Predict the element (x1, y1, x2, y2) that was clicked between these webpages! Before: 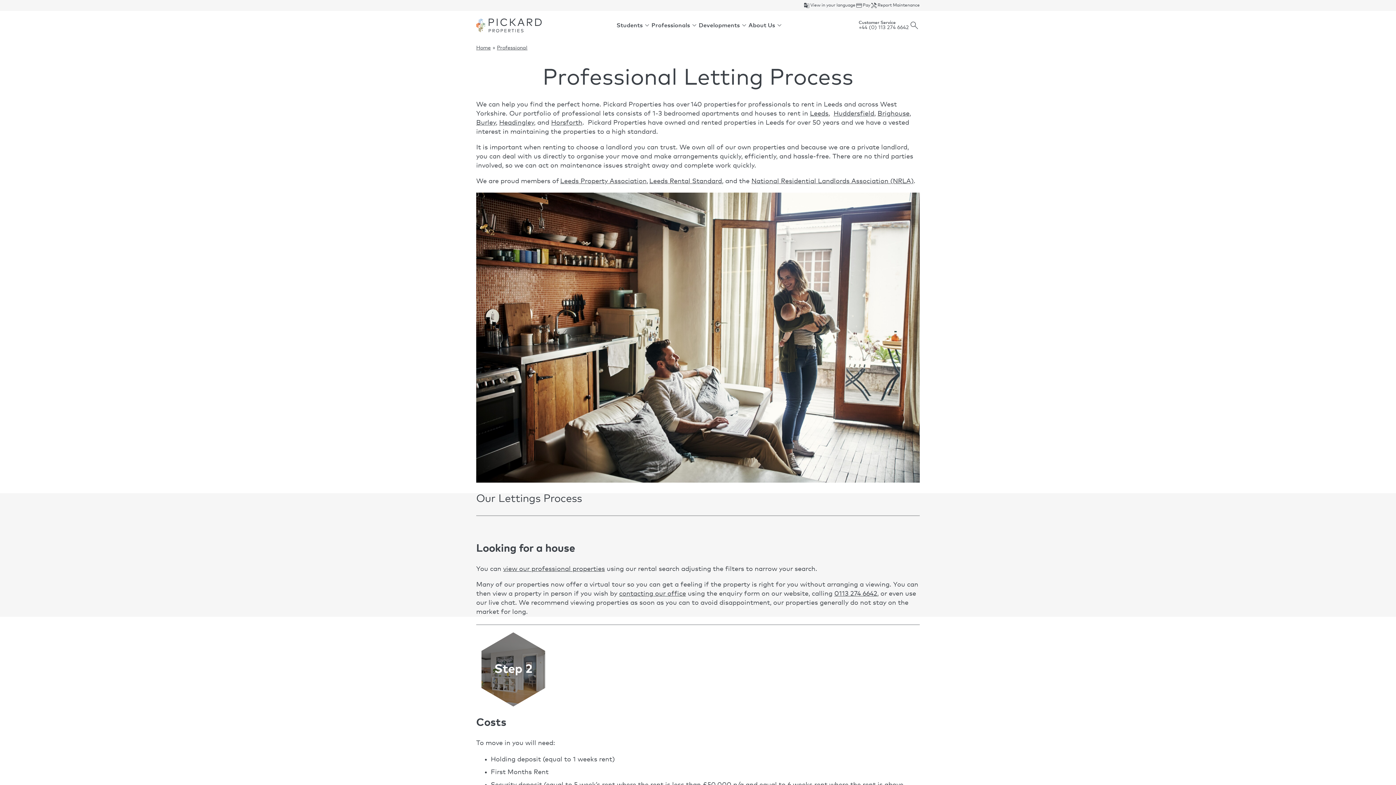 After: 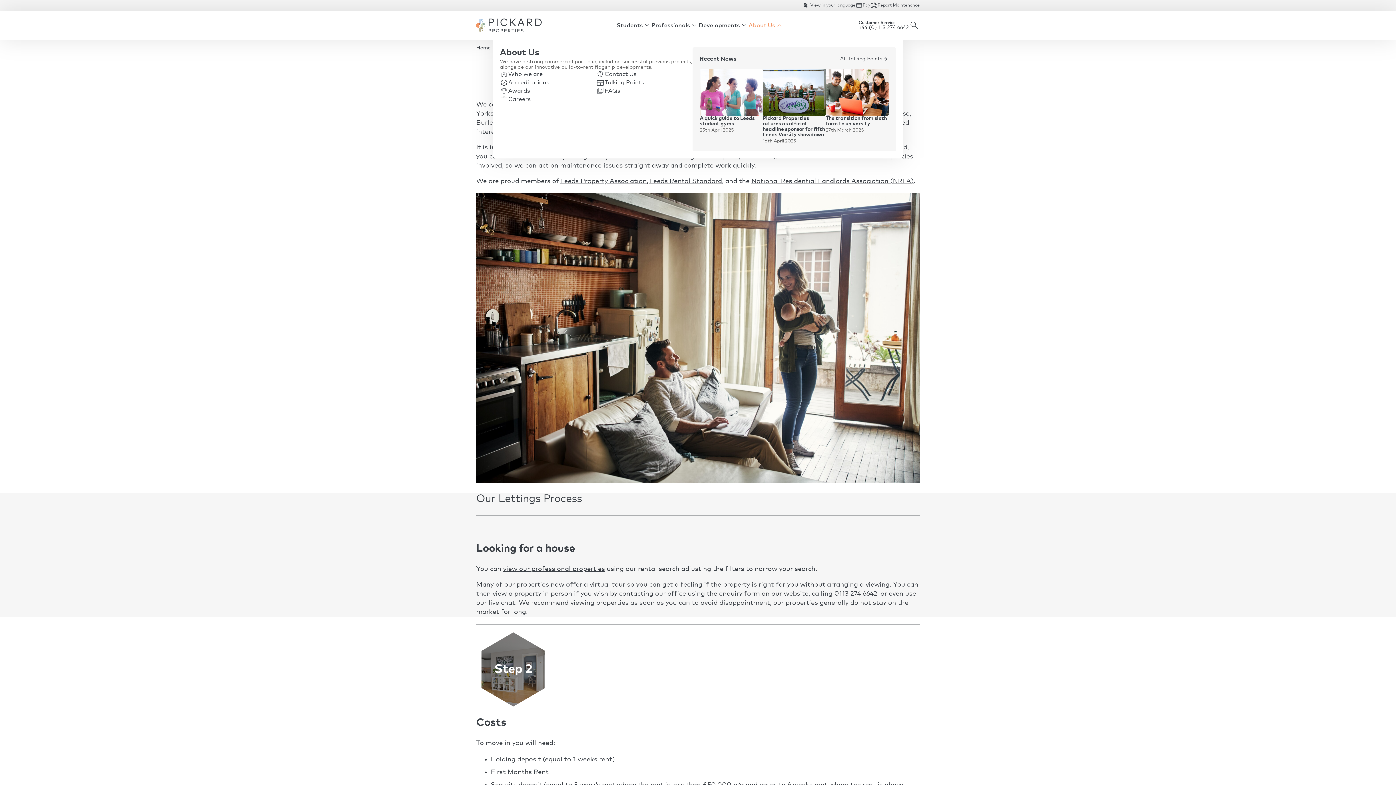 Action: bbox: (748, 21, 784, 29) label: About Us